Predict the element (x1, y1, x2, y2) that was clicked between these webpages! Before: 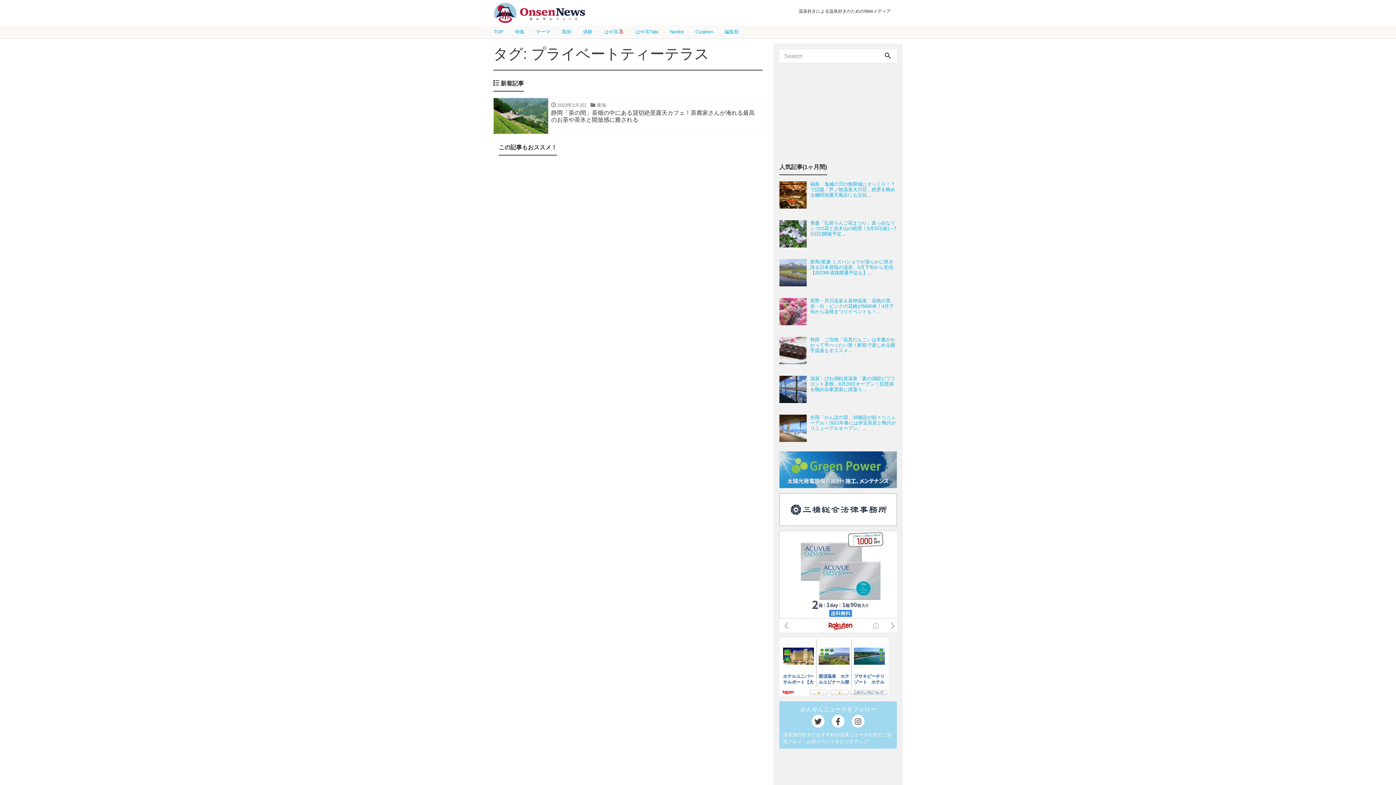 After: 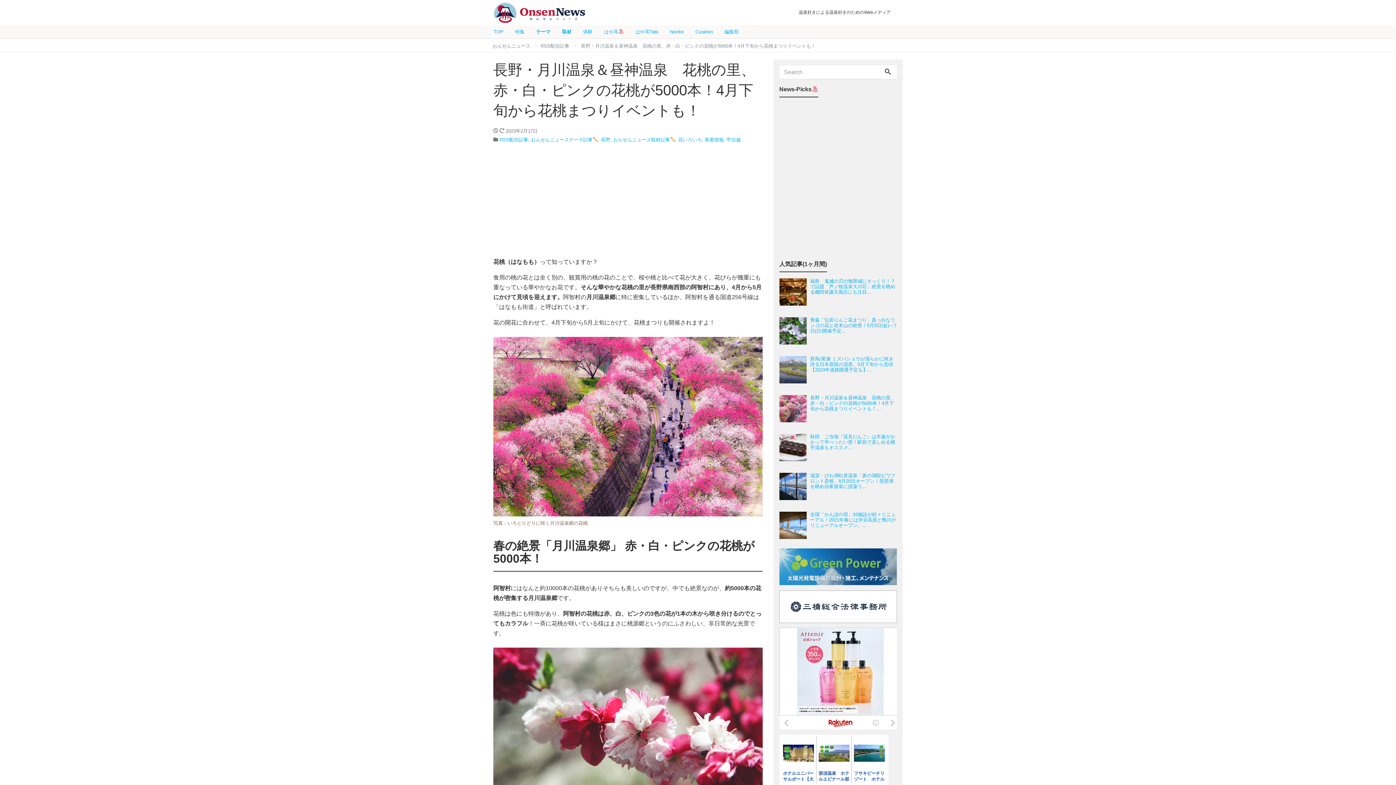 Action: bbox: (779, 295, 810, 328)